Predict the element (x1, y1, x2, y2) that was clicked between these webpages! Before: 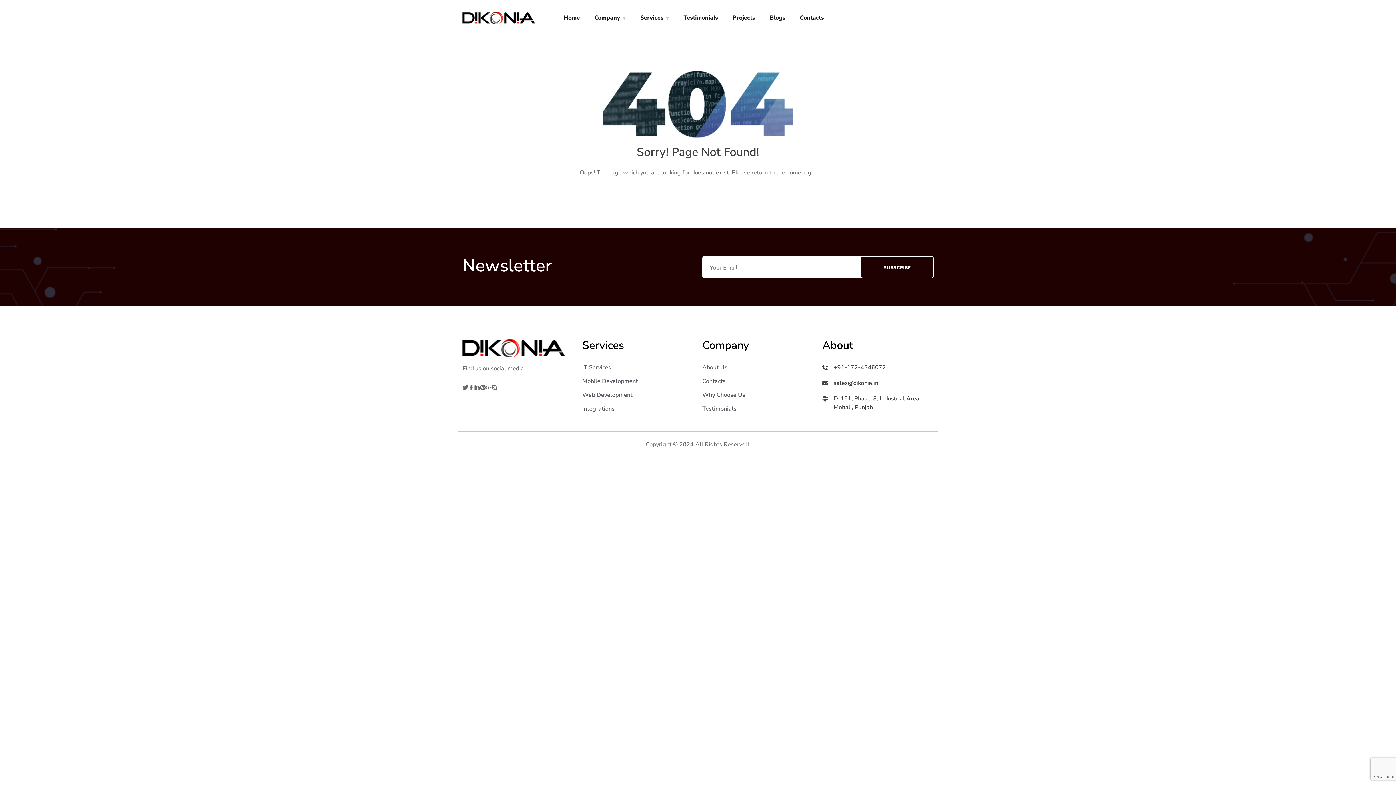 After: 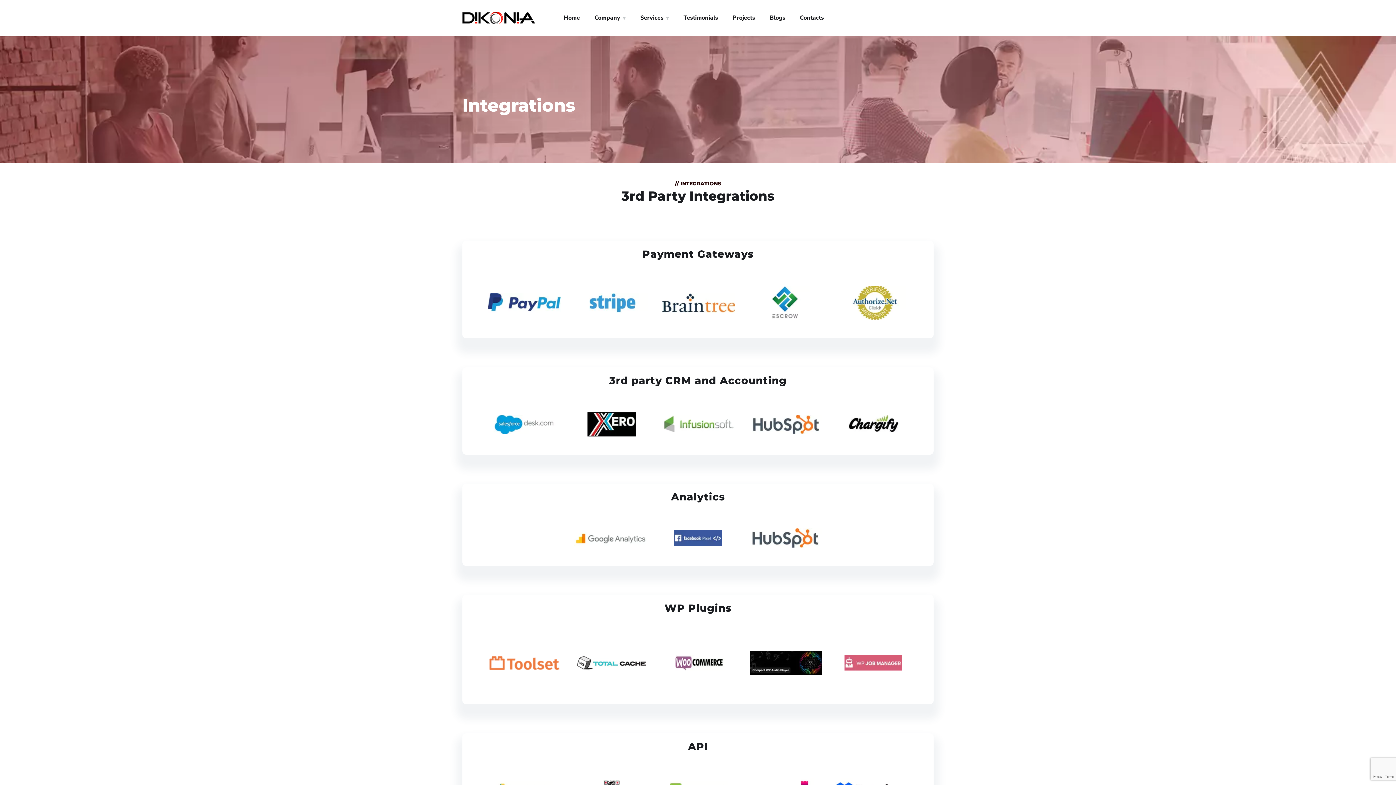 Action: label: Integrations bbox: (582, 405, 614, 413)